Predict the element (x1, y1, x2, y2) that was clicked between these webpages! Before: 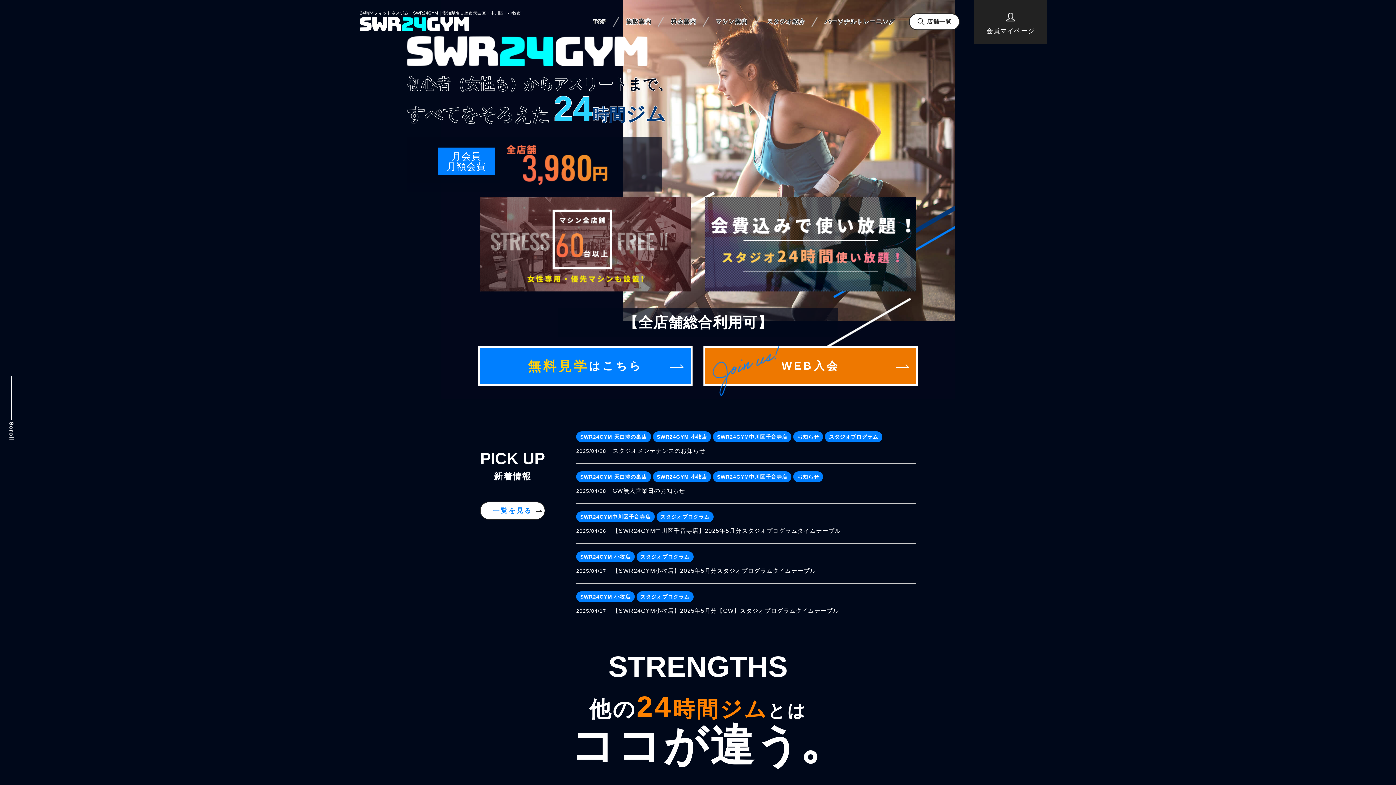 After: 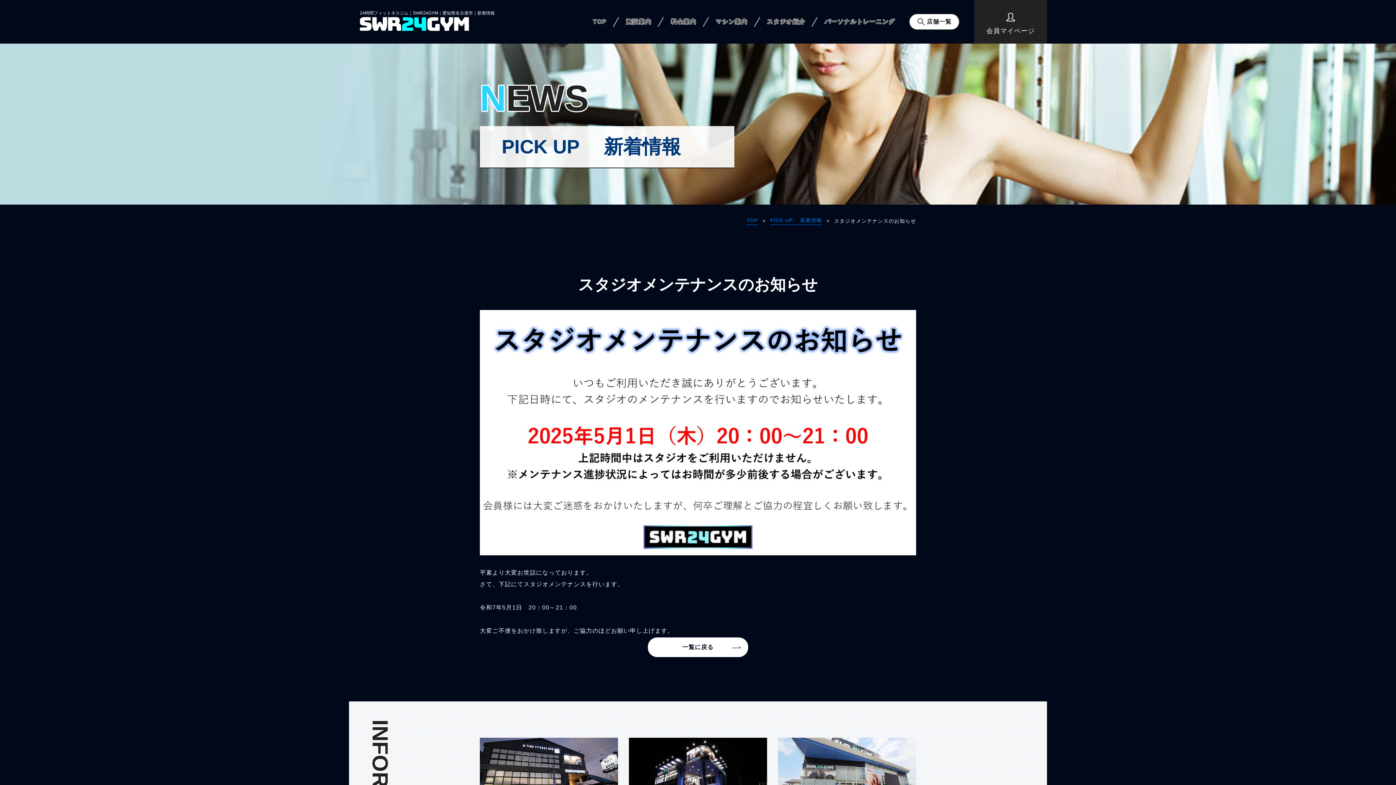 Action: label: スタジオメンテナンスのお知らせ bbox: (612, 447, 705, 454)